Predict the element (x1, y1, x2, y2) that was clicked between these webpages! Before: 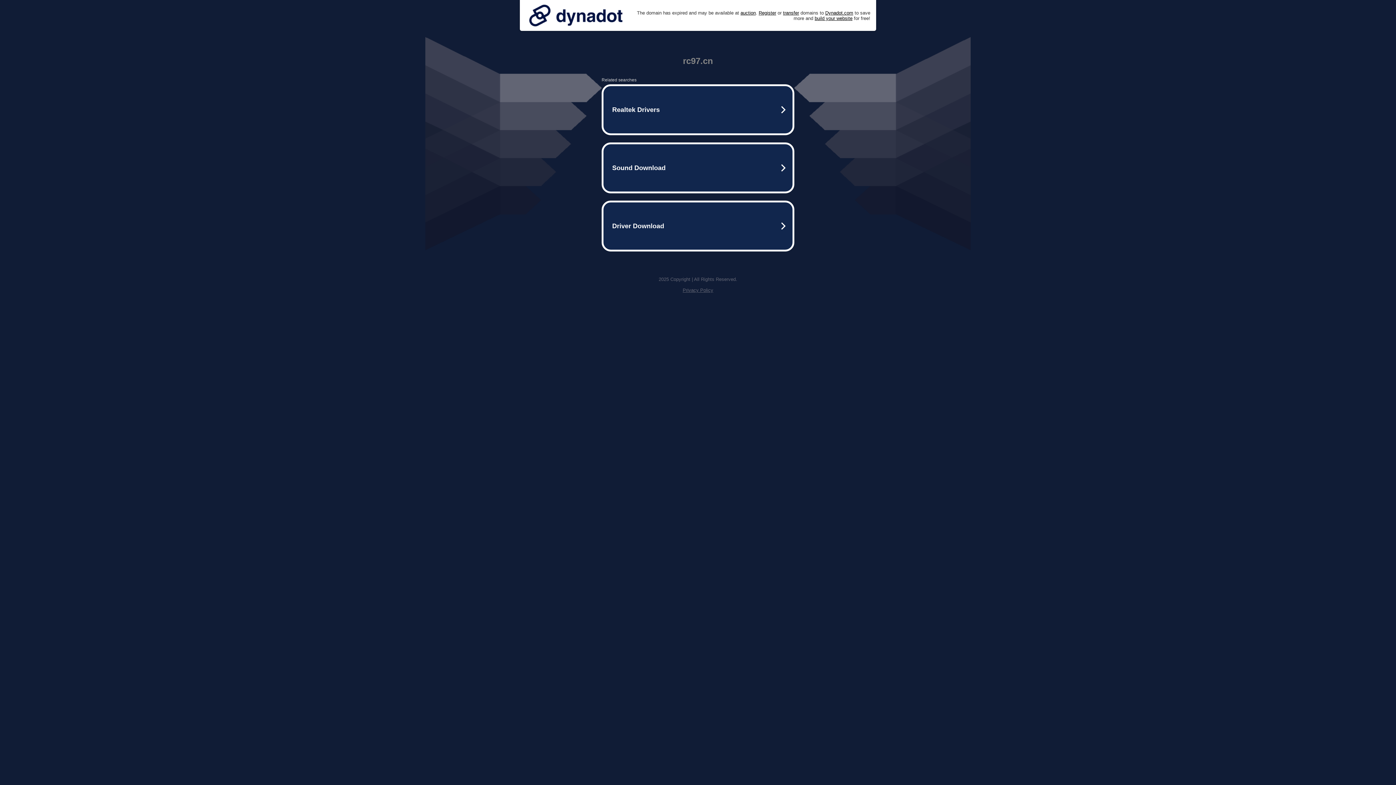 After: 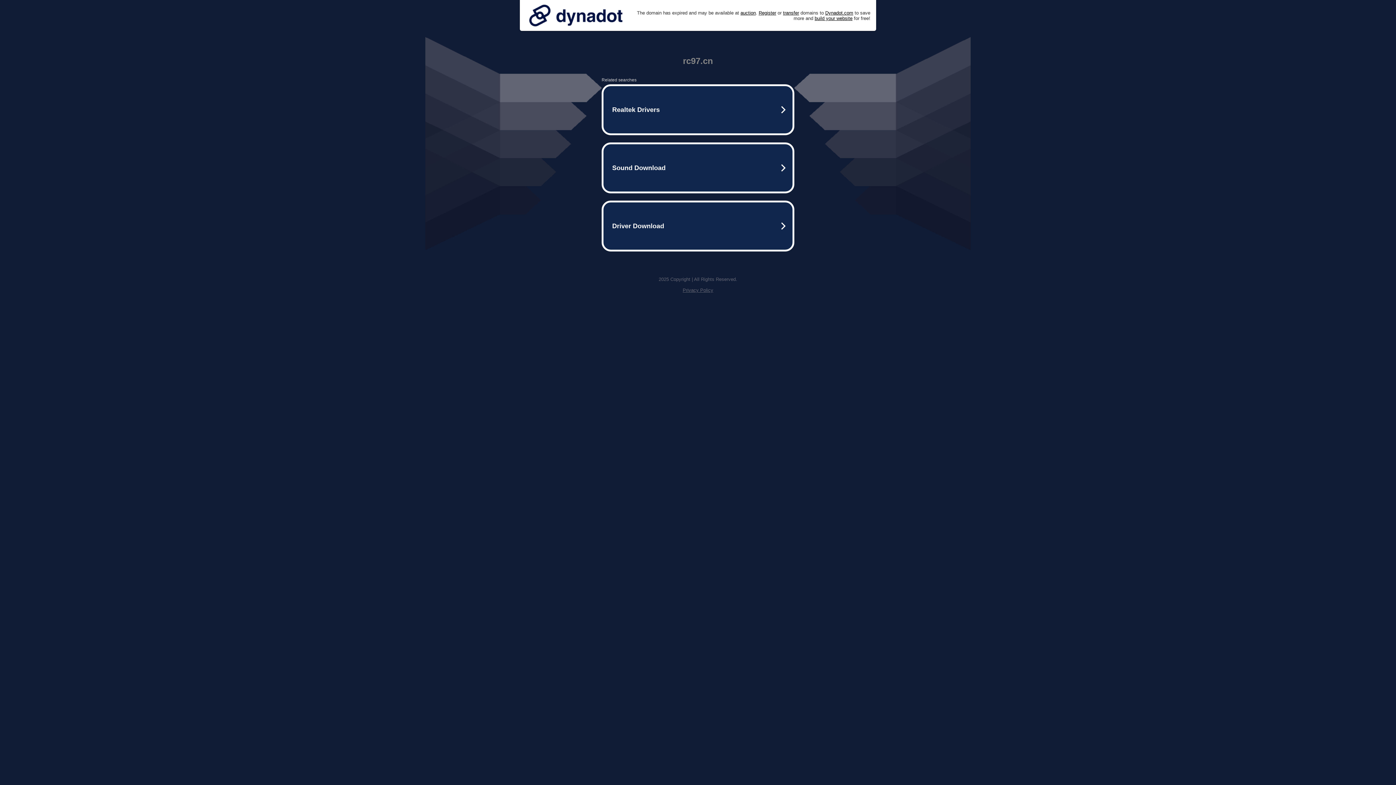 Action: bbox: (525, 0, 626, 30)